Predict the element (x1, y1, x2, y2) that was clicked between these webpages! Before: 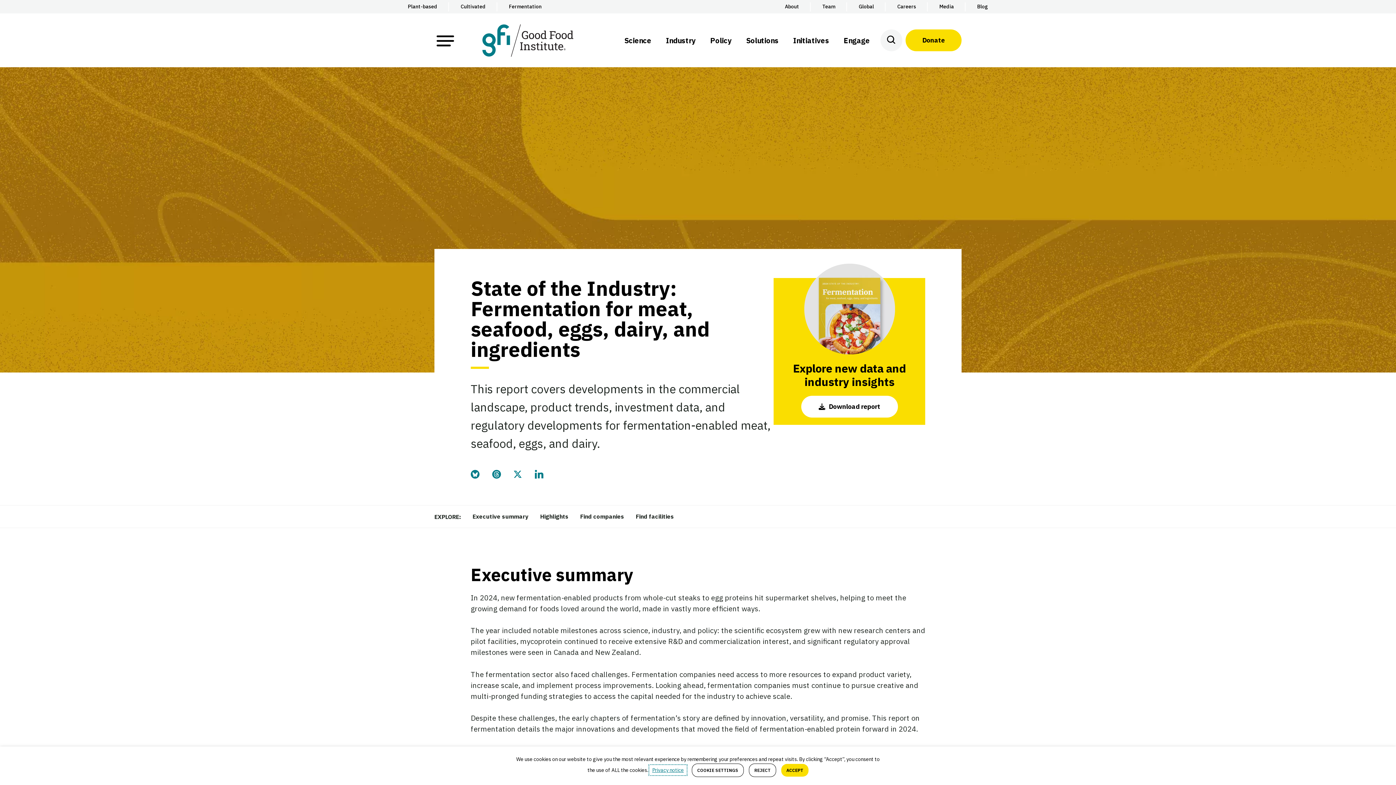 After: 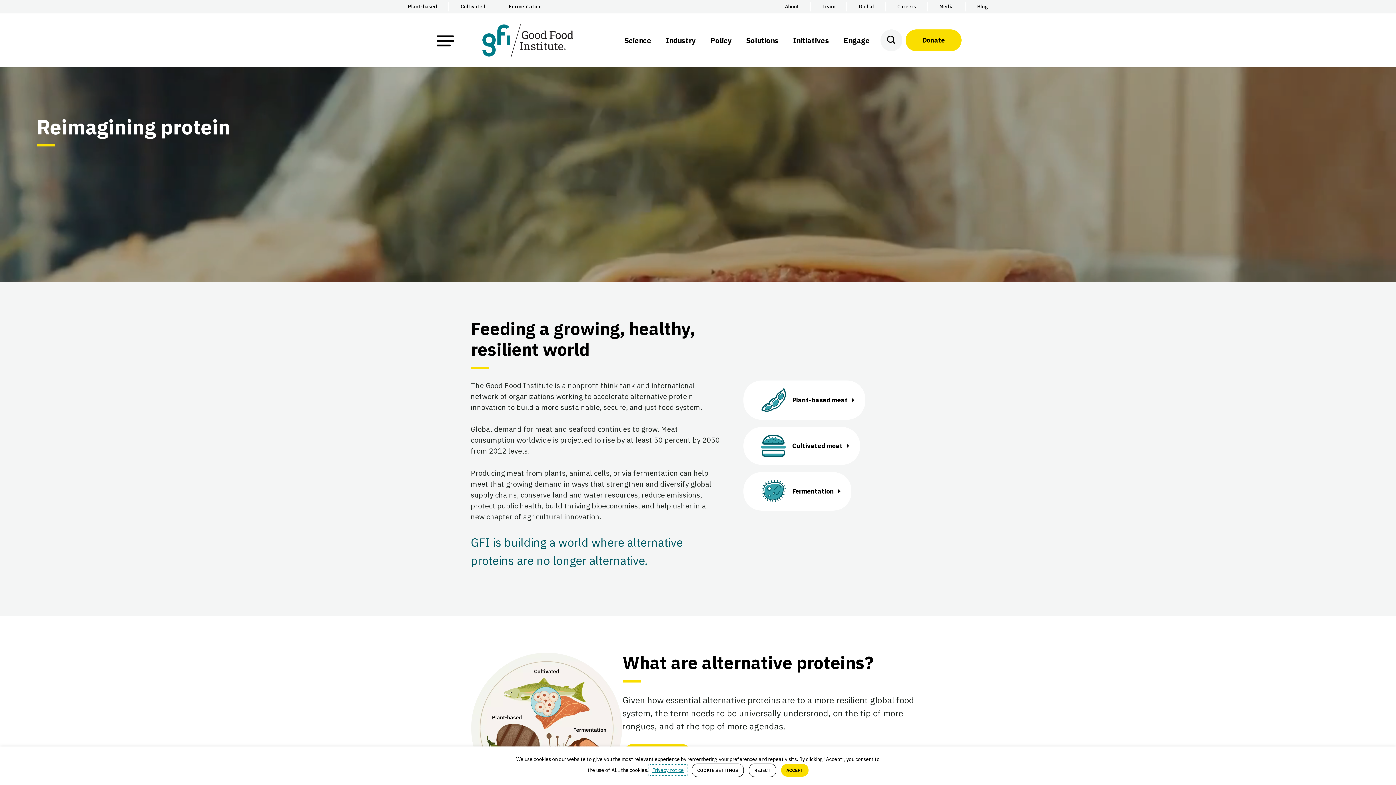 Action: bbox: (482, 23, 573, 56)